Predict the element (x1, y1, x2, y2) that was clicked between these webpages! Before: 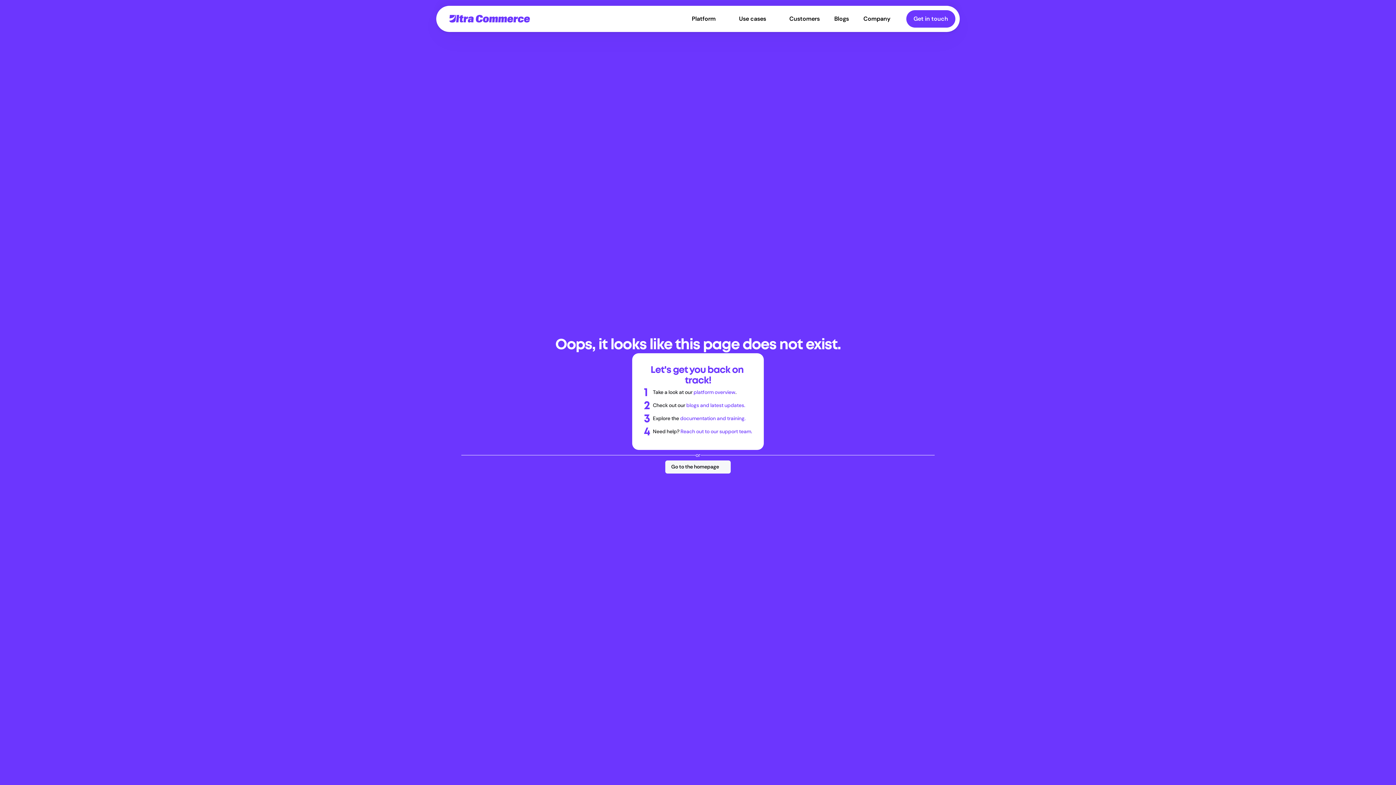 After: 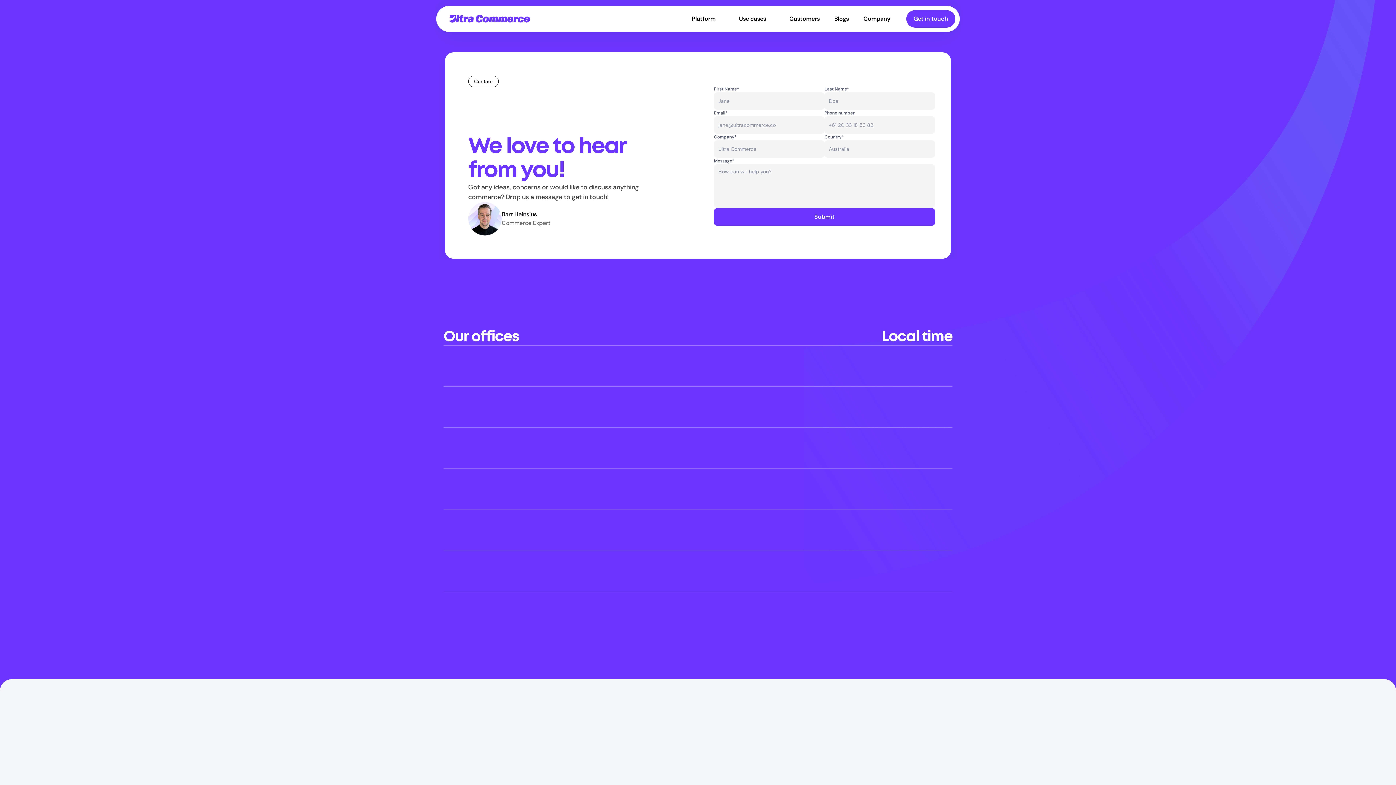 Action: label: Reach out to our support team. bbox: (680, 428, 752, 434)